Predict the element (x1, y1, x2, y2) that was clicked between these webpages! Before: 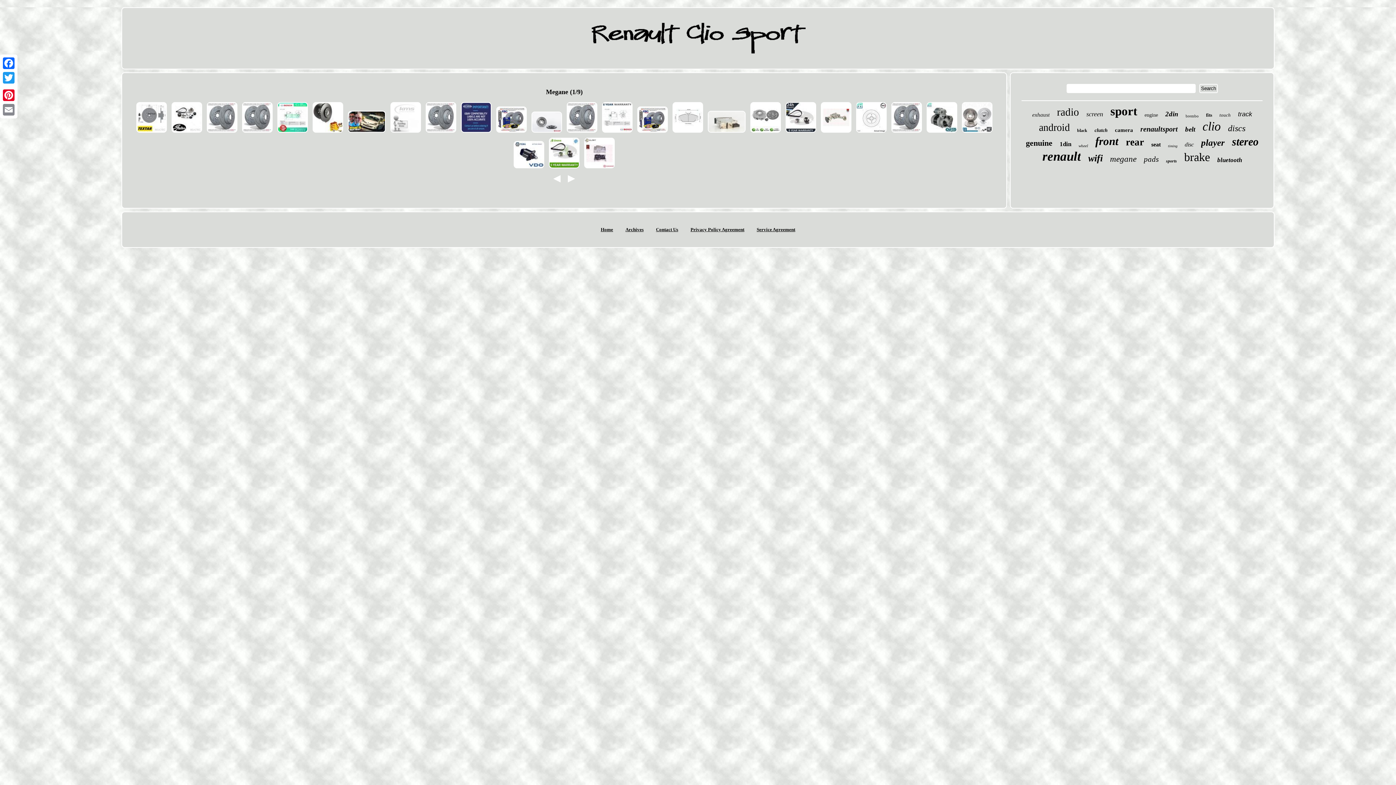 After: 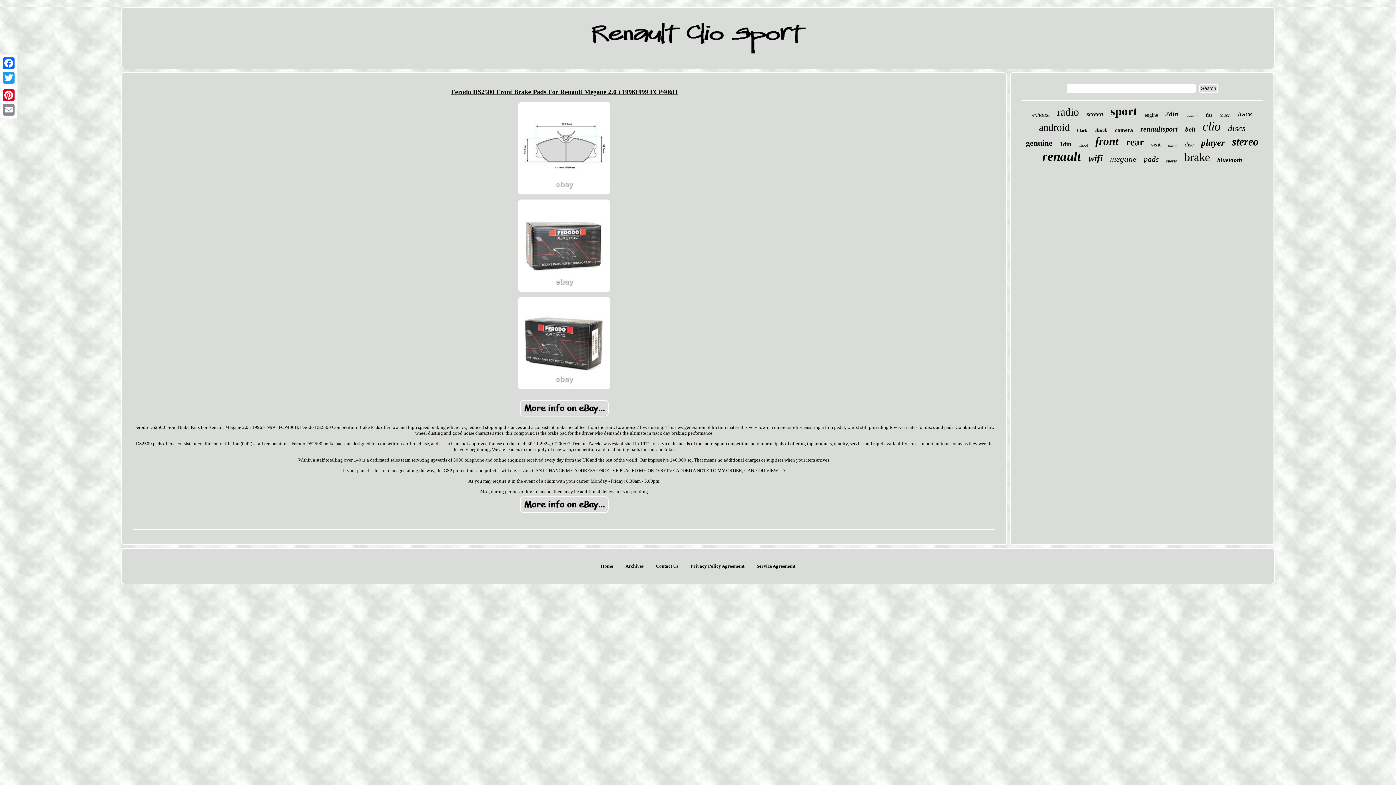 Action: bbox: (670, 130, 705, 135)